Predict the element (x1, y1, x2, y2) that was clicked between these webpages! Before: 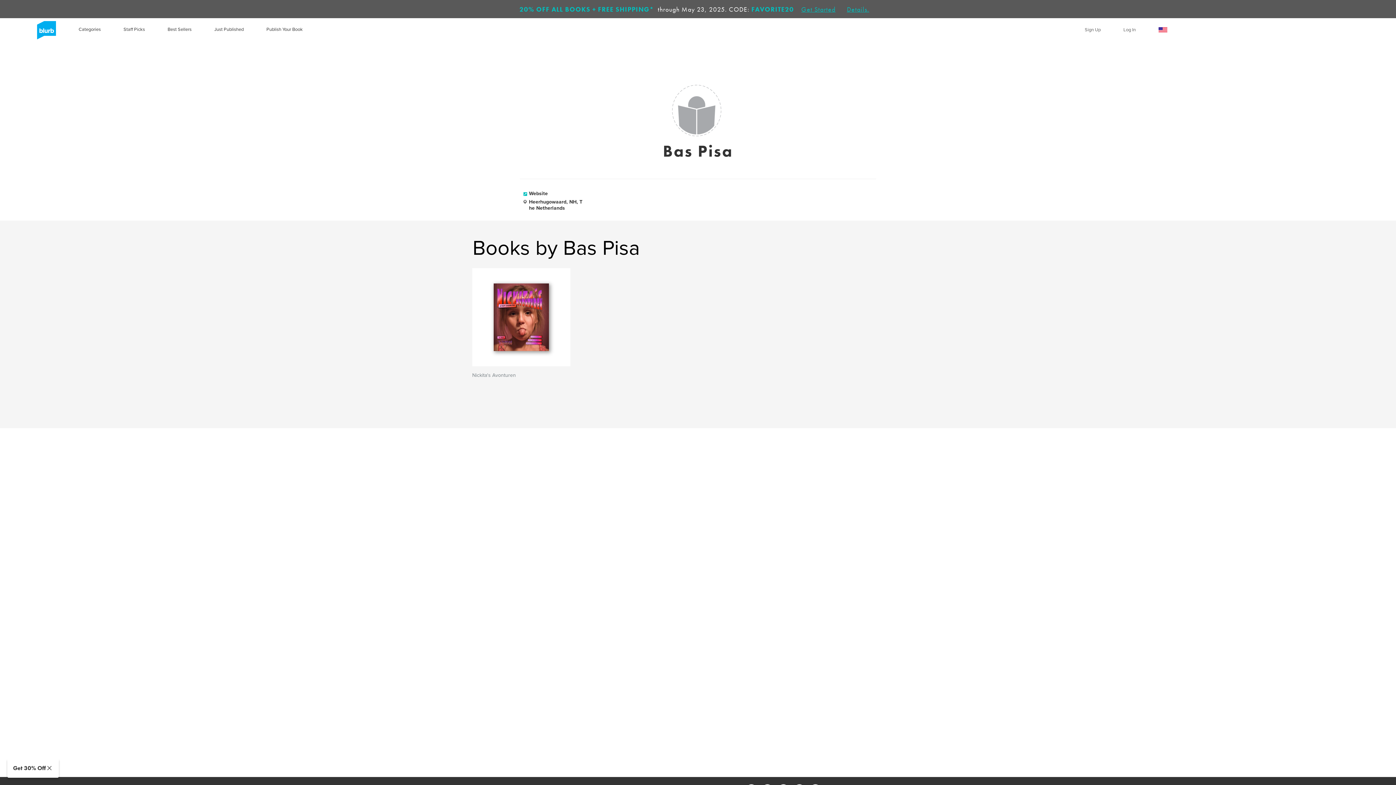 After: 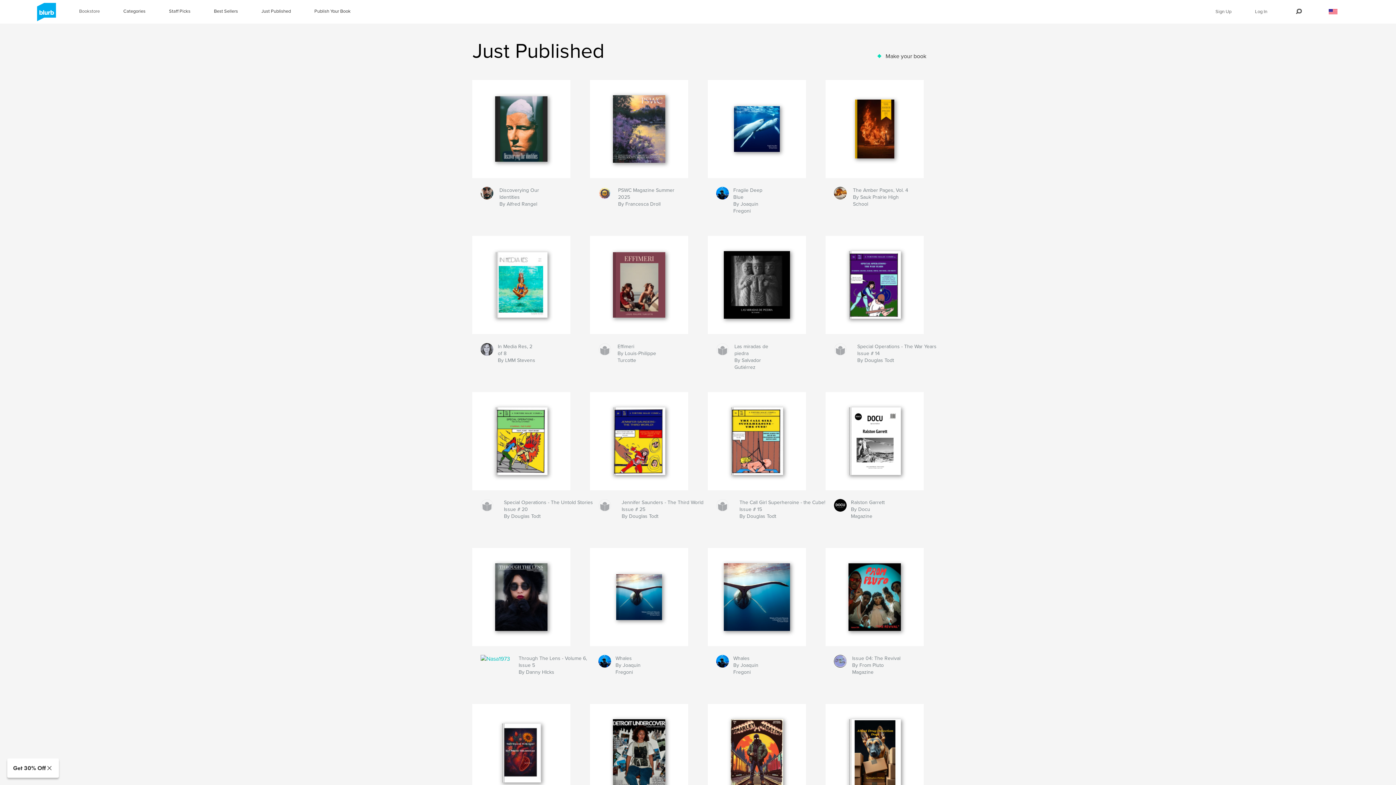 Action: label: Just Published bbox: (214, 26, 243, 33)